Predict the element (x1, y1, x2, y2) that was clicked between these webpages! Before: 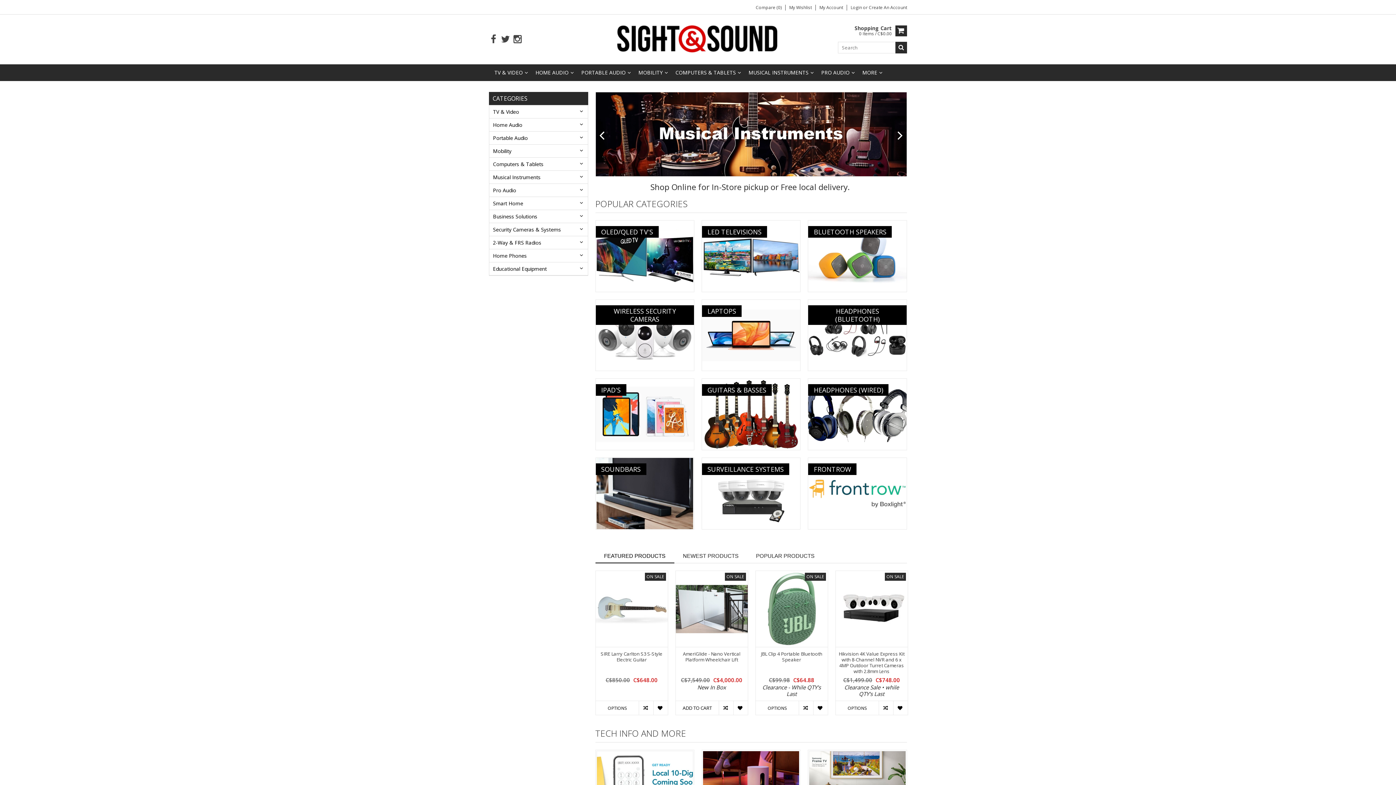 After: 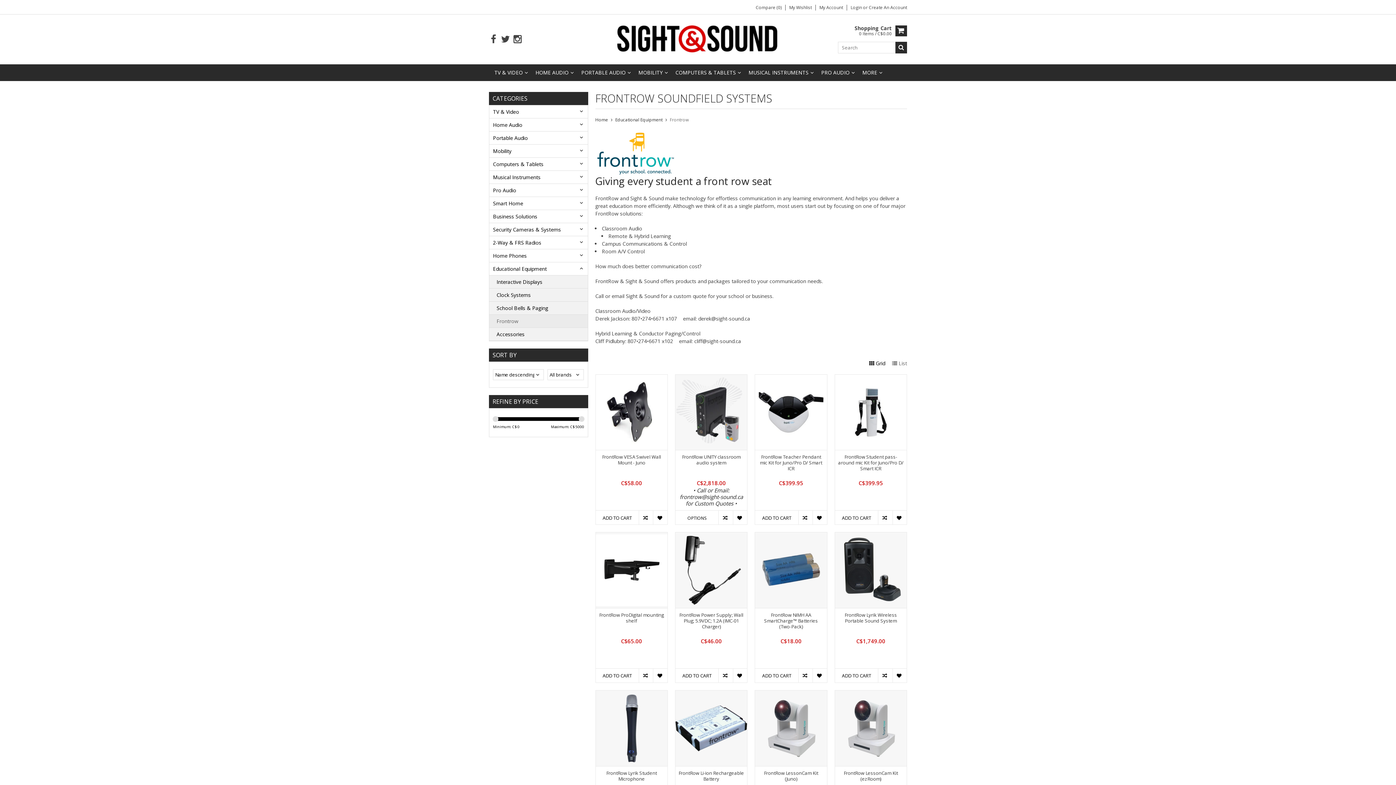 Action: bbox: (808, 458, 906, 465) label: FRONTROW